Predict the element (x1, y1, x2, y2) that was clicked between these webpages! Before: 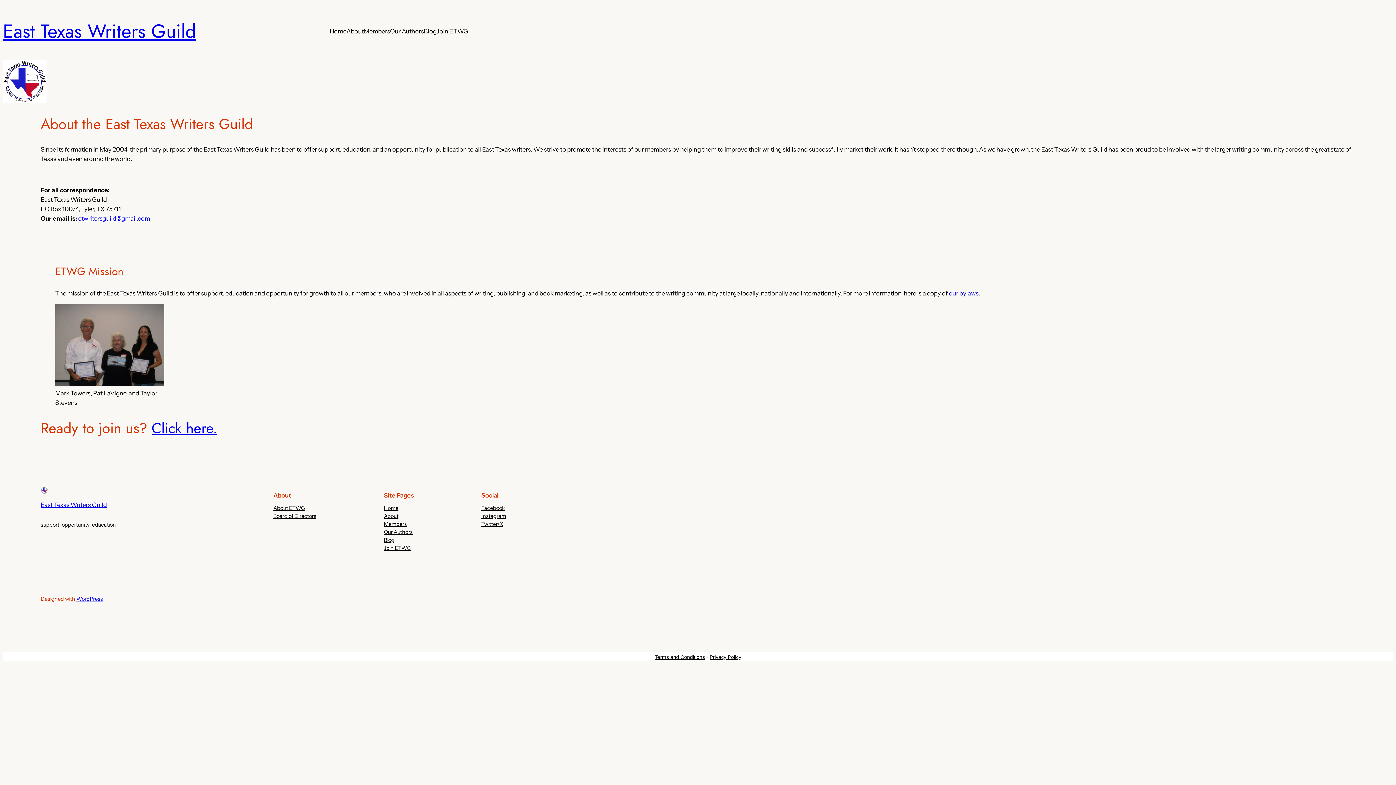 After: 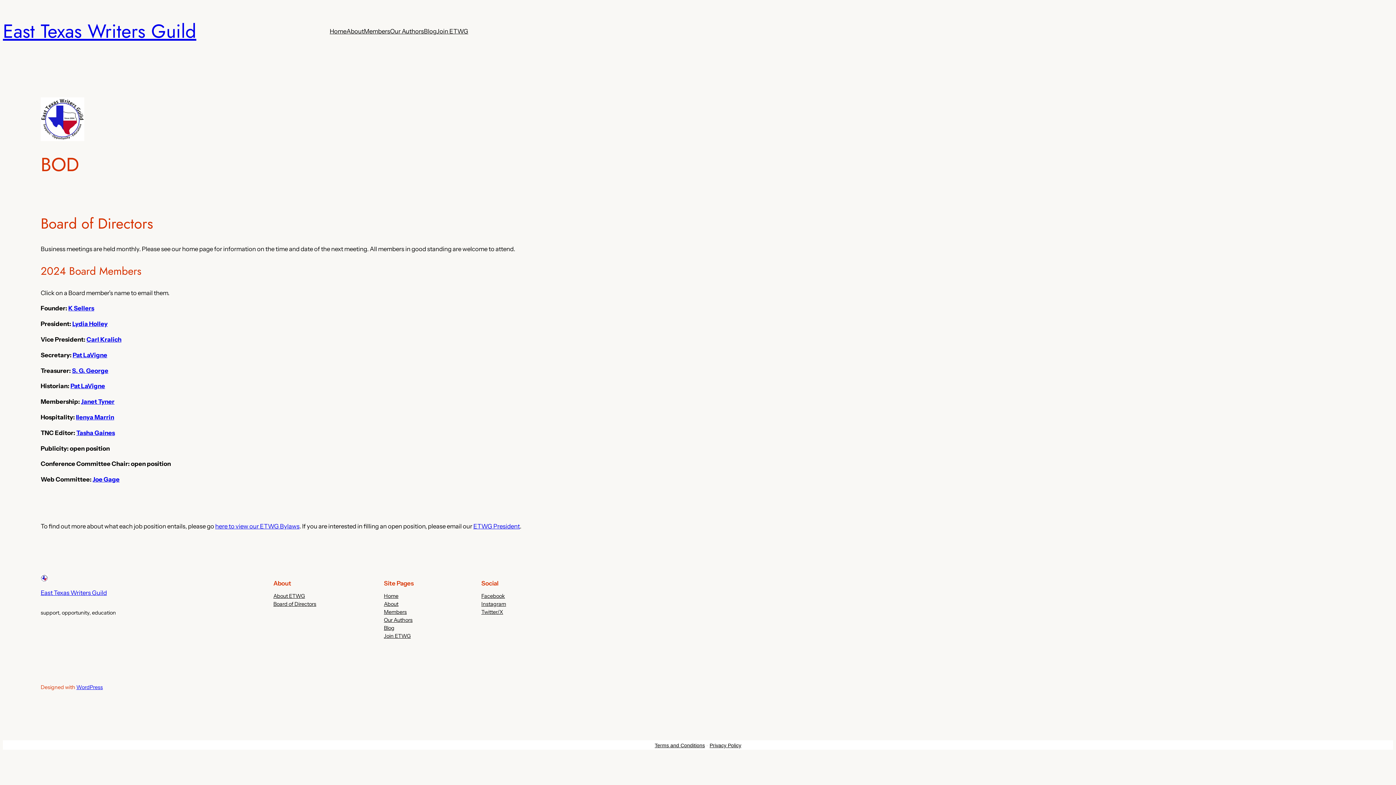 Action: label: Board of Directors bbox: (273, 512, 316, 520)